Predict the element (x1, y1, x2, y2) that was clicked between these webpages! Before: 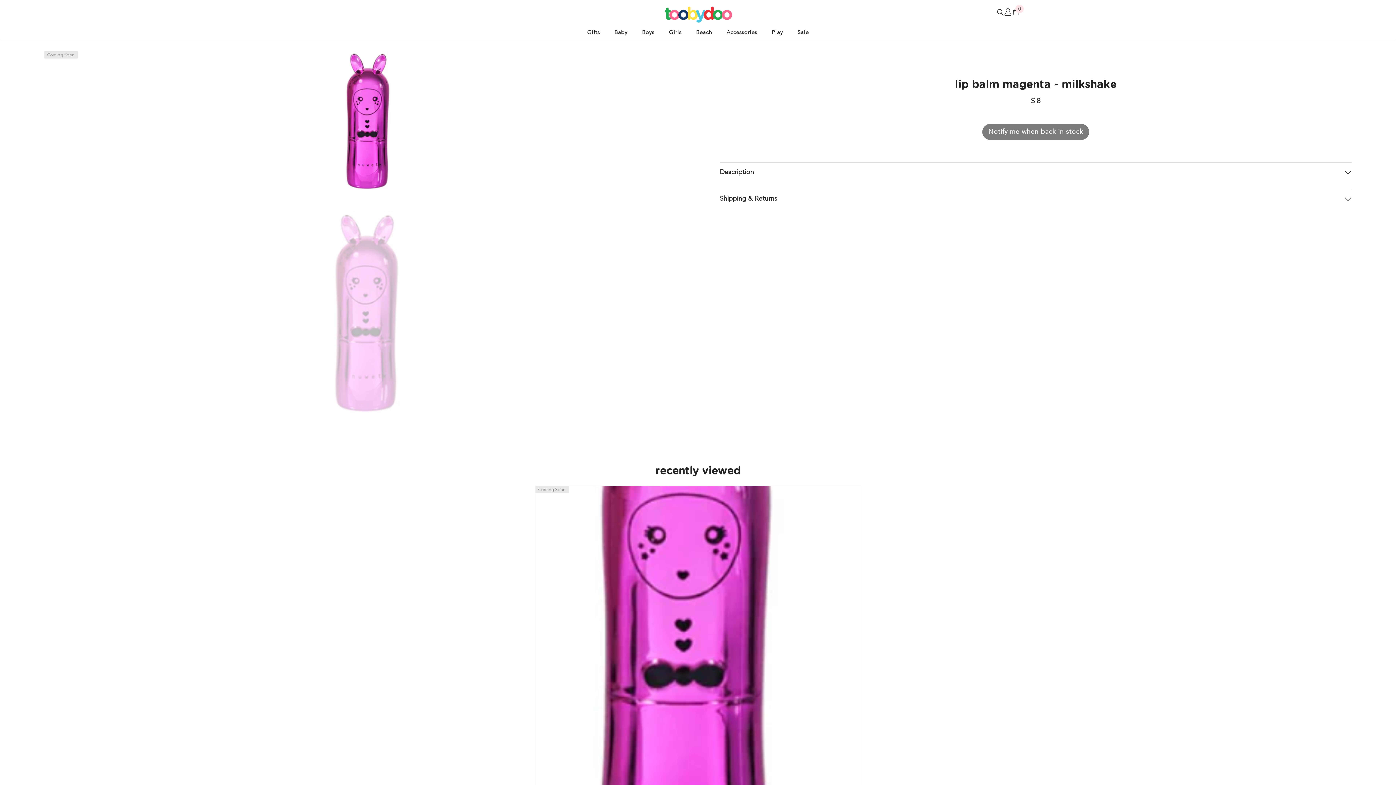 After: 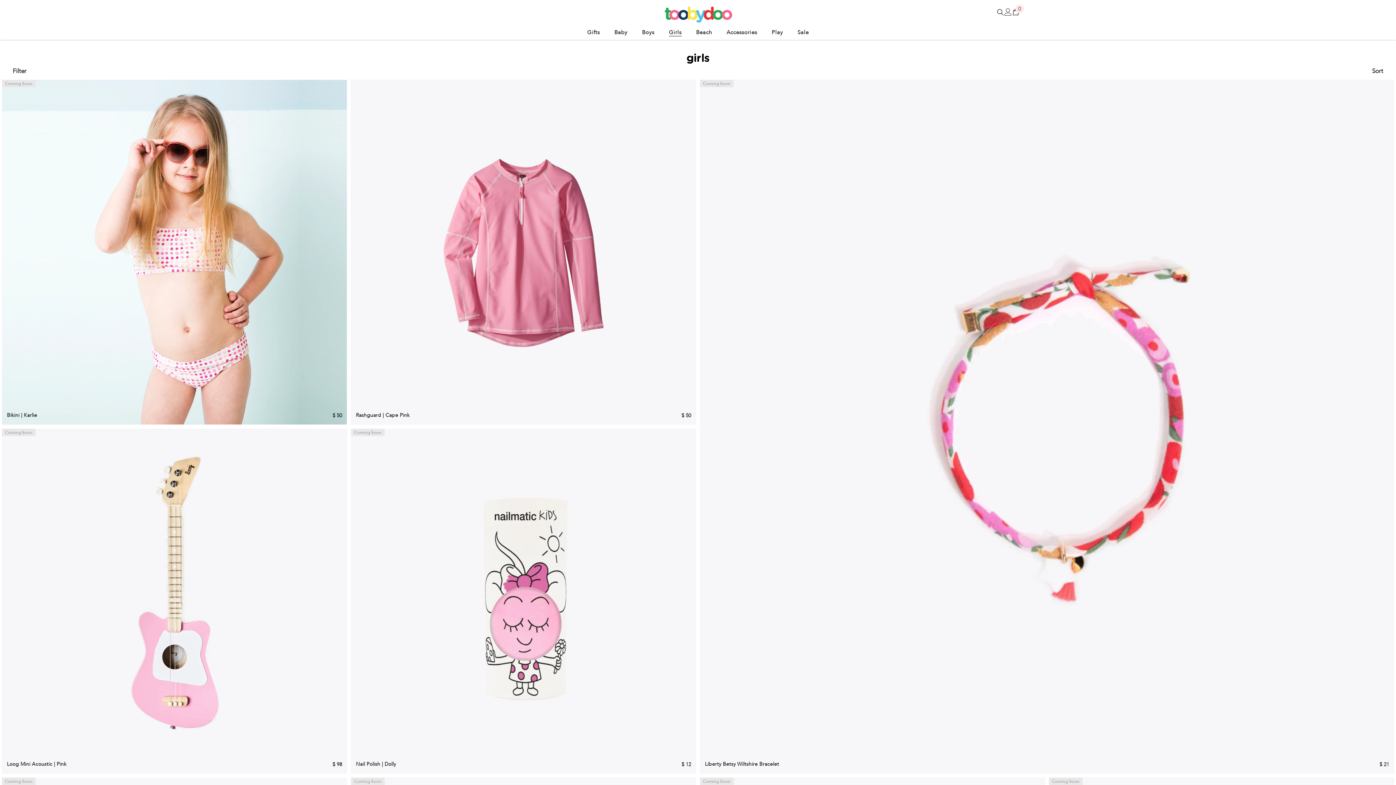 Action: label: Girls bbox: (661, 28, 689, 40)